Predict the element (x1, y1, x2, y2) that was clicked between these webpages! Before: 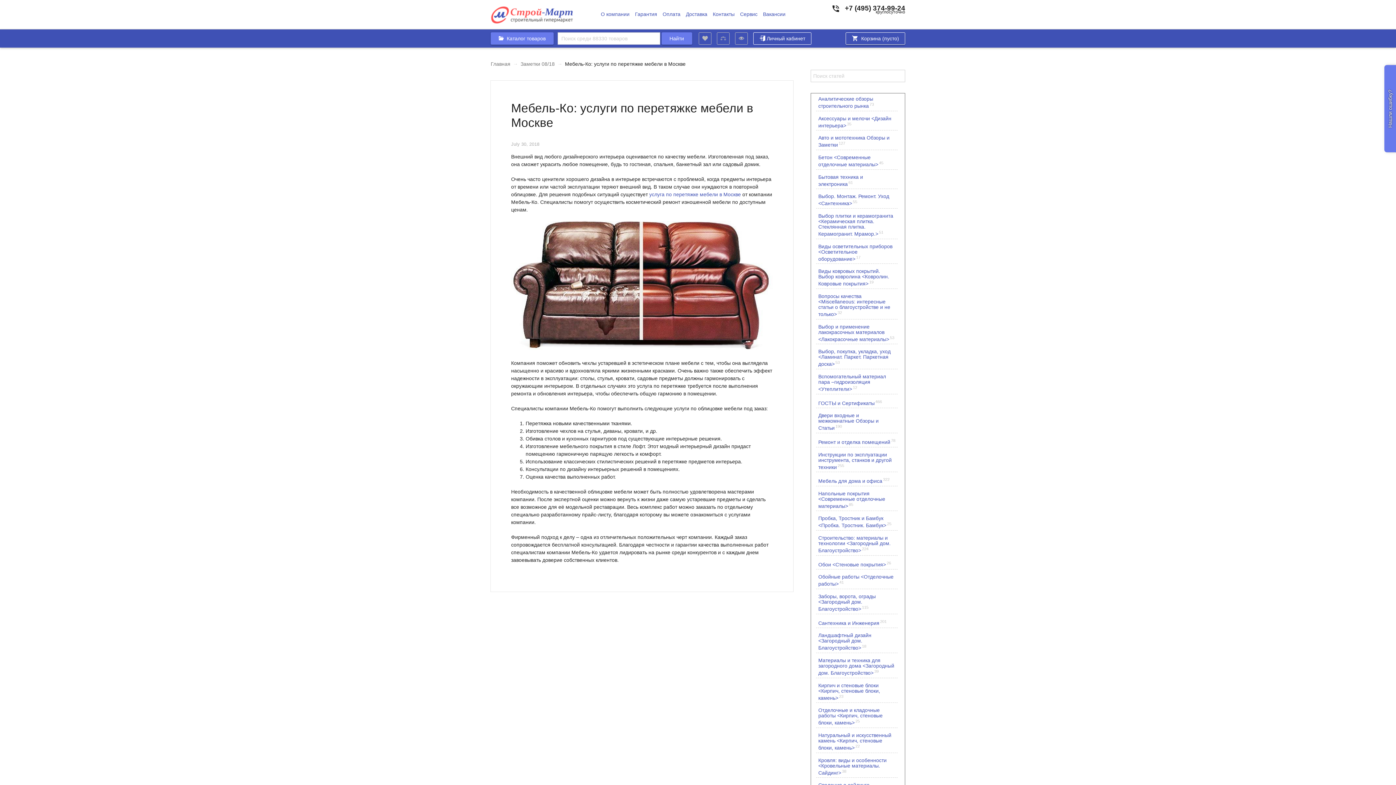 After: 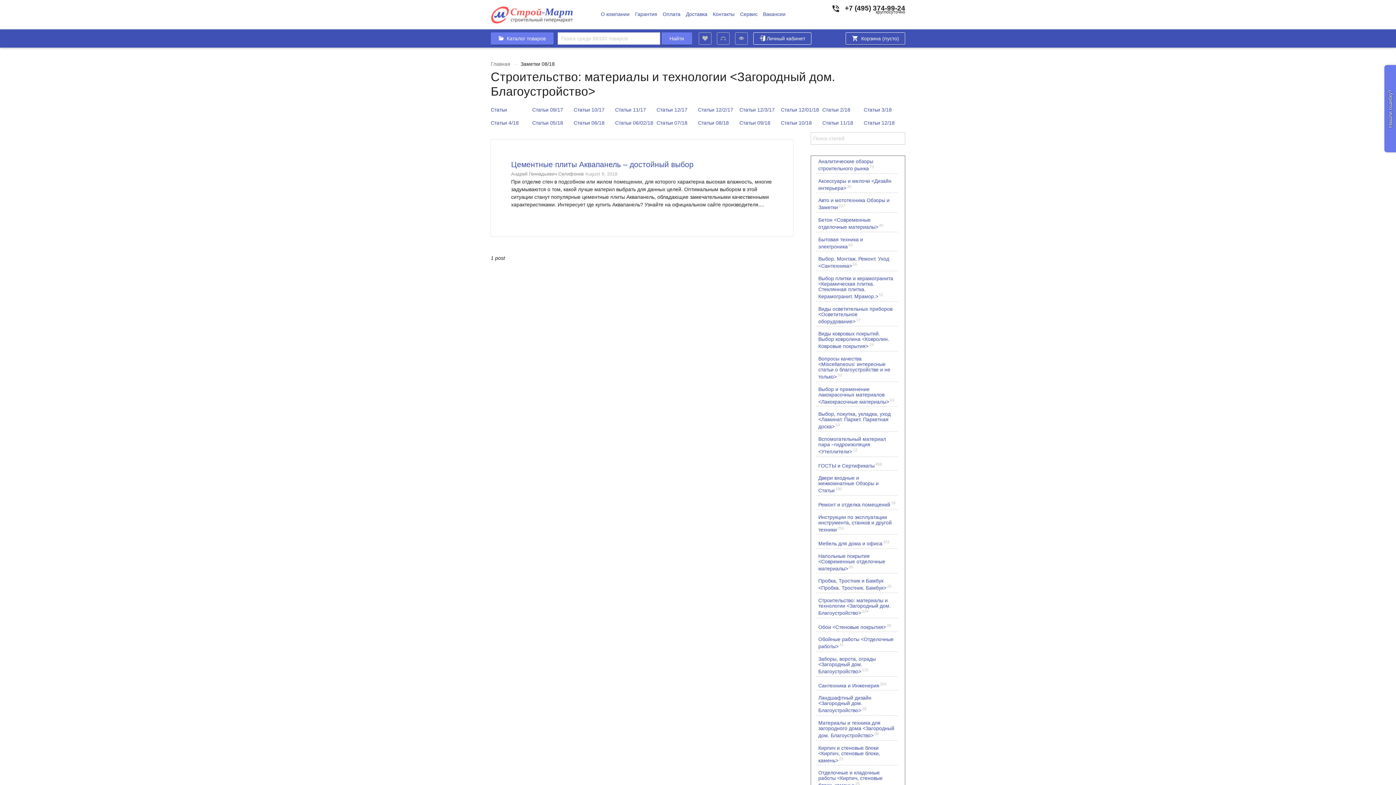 Action: bbox: (816, 533, 897, 555) label: Строительство: материалы и технологии <Загородный дом. Благоустройство>224